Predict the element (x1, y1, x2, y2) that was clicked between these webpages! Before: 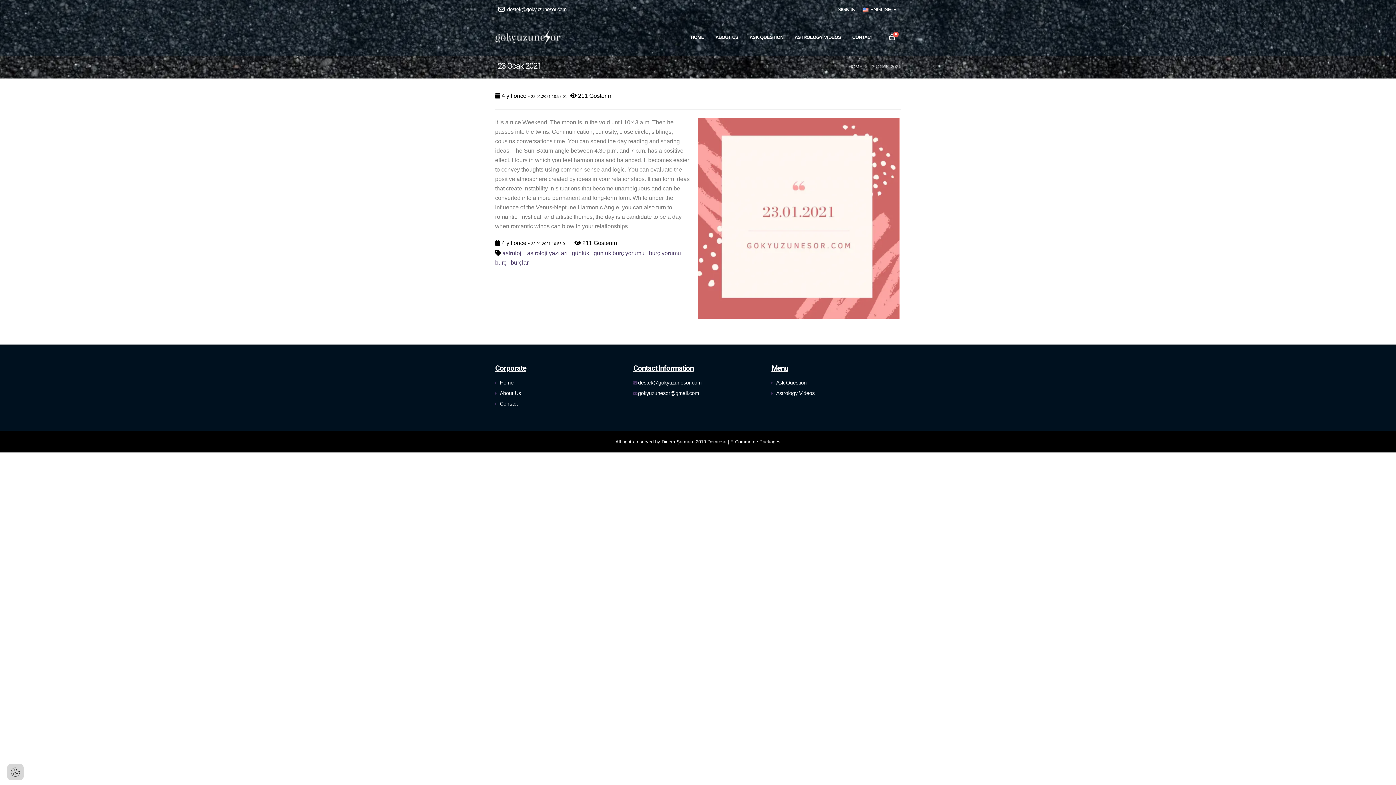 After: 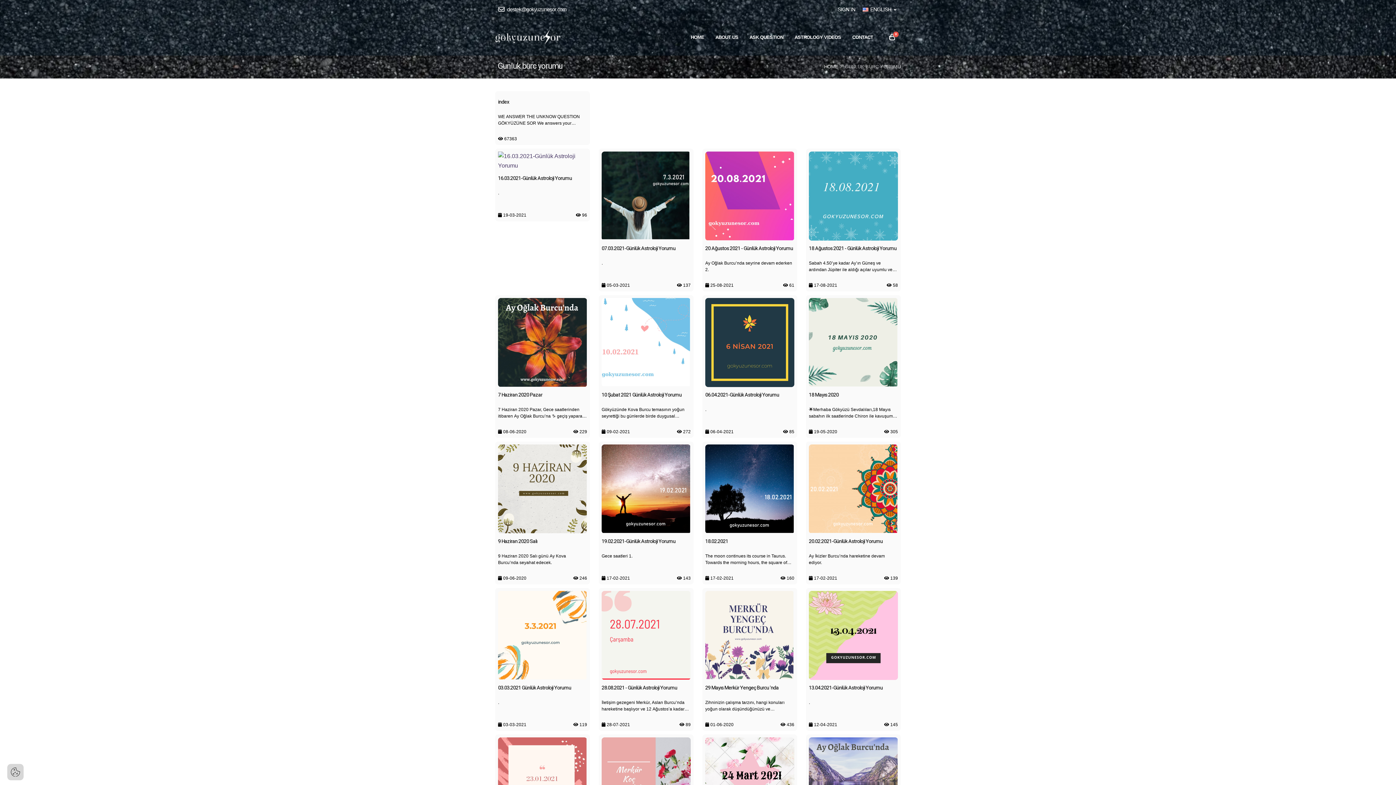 Action: label: günlük burç yorumu    bbox: (593, 250, 649, 256)